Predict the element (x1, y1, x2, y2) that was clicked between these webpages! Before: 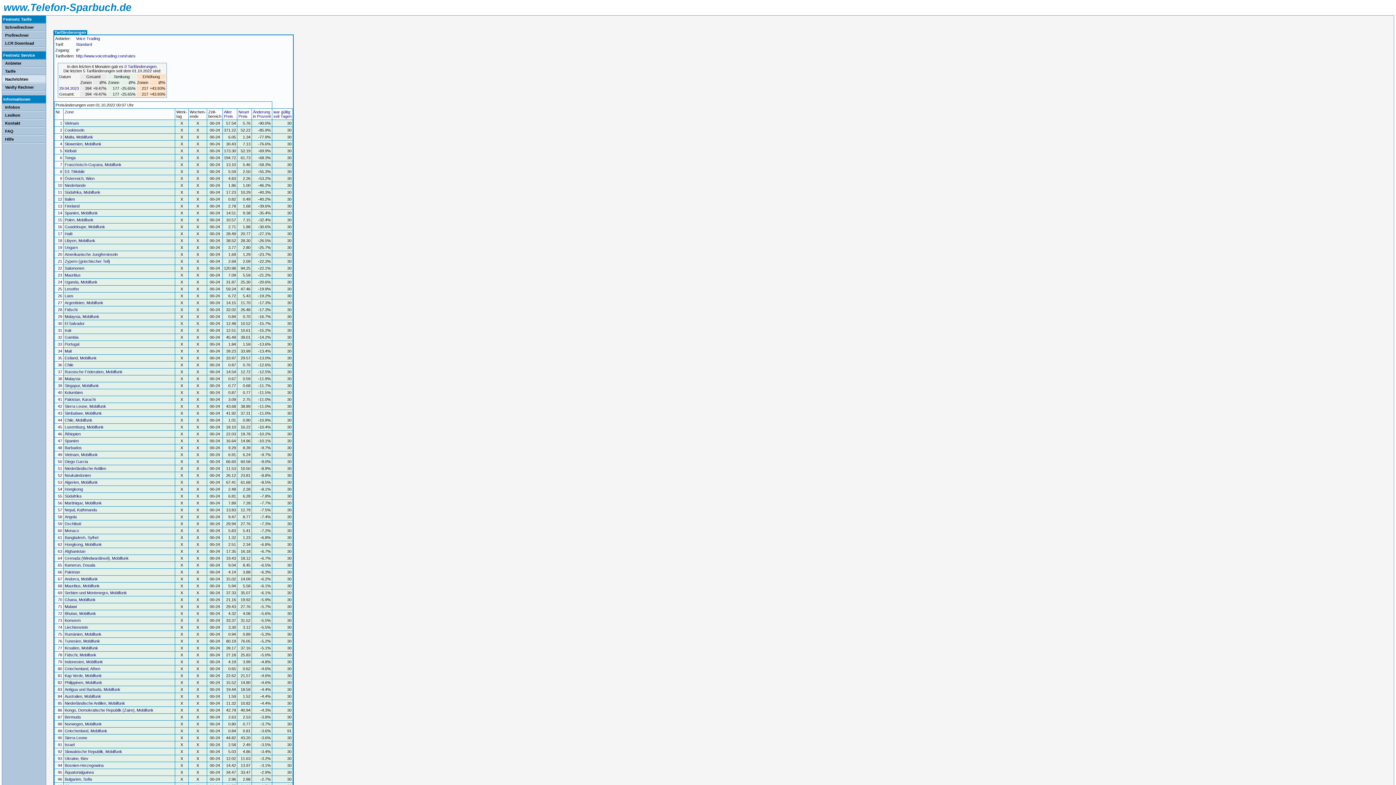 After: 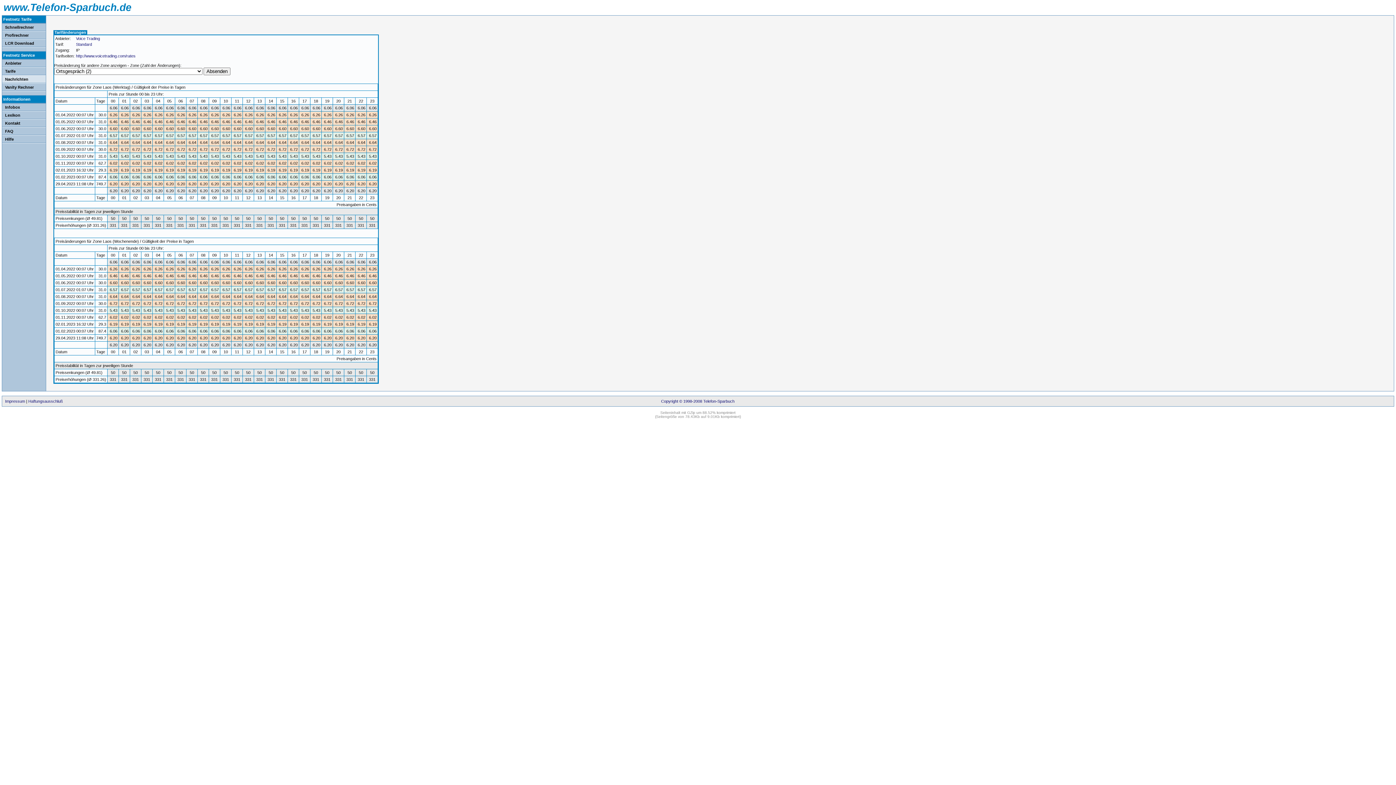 Action: label: Laos bbox: (64, 293, 73, 298)